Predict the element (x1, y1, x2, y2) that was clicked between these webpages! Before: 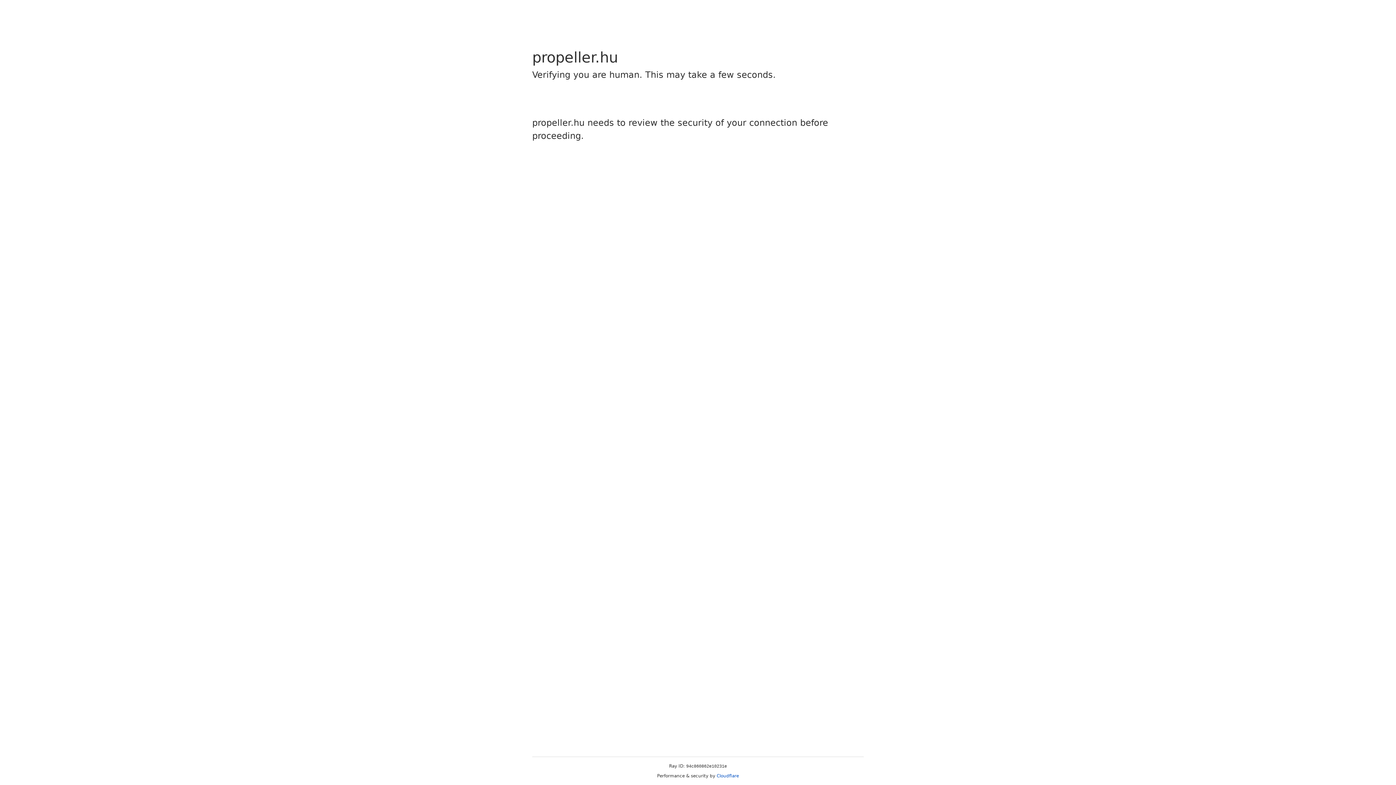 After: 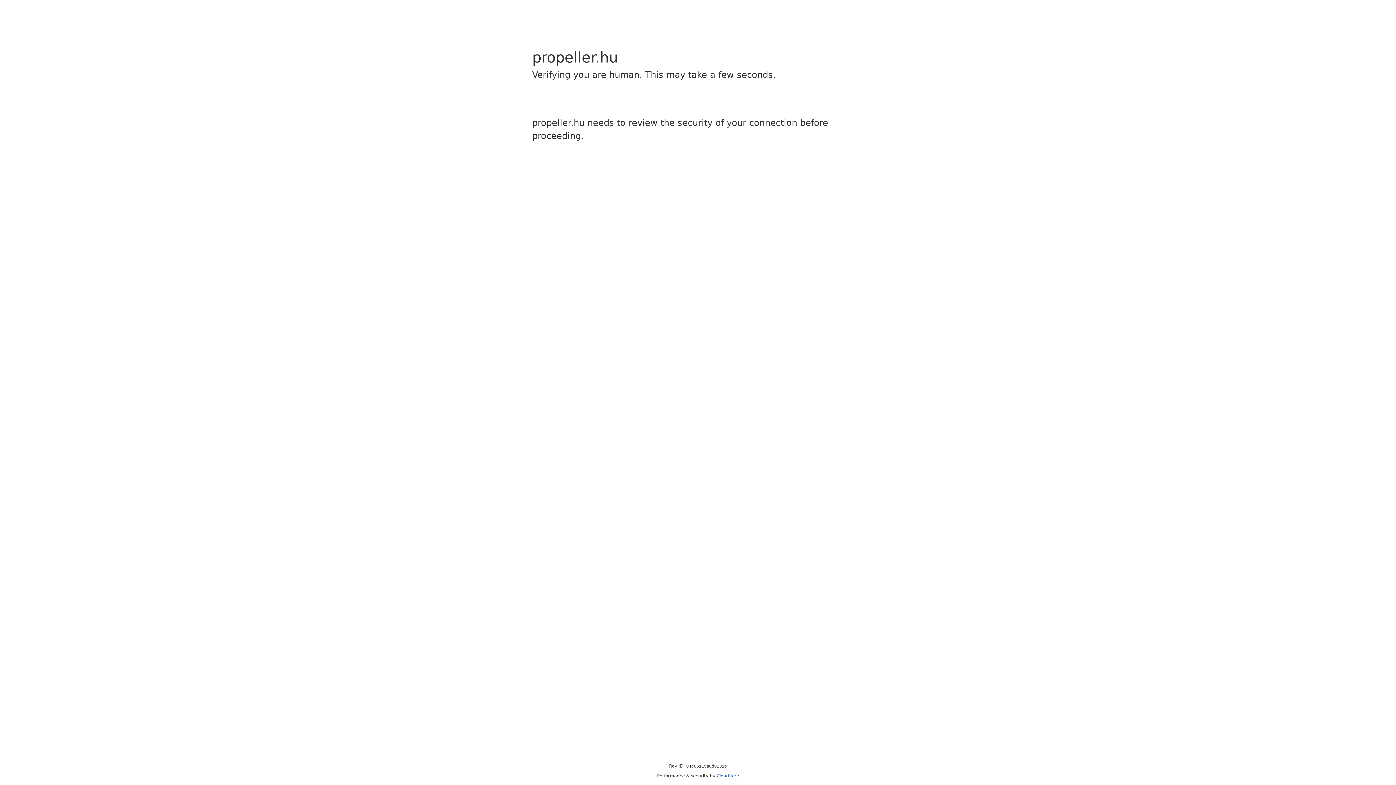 Action: label: Cloudflare bbox: (716, 773, 739, 778)